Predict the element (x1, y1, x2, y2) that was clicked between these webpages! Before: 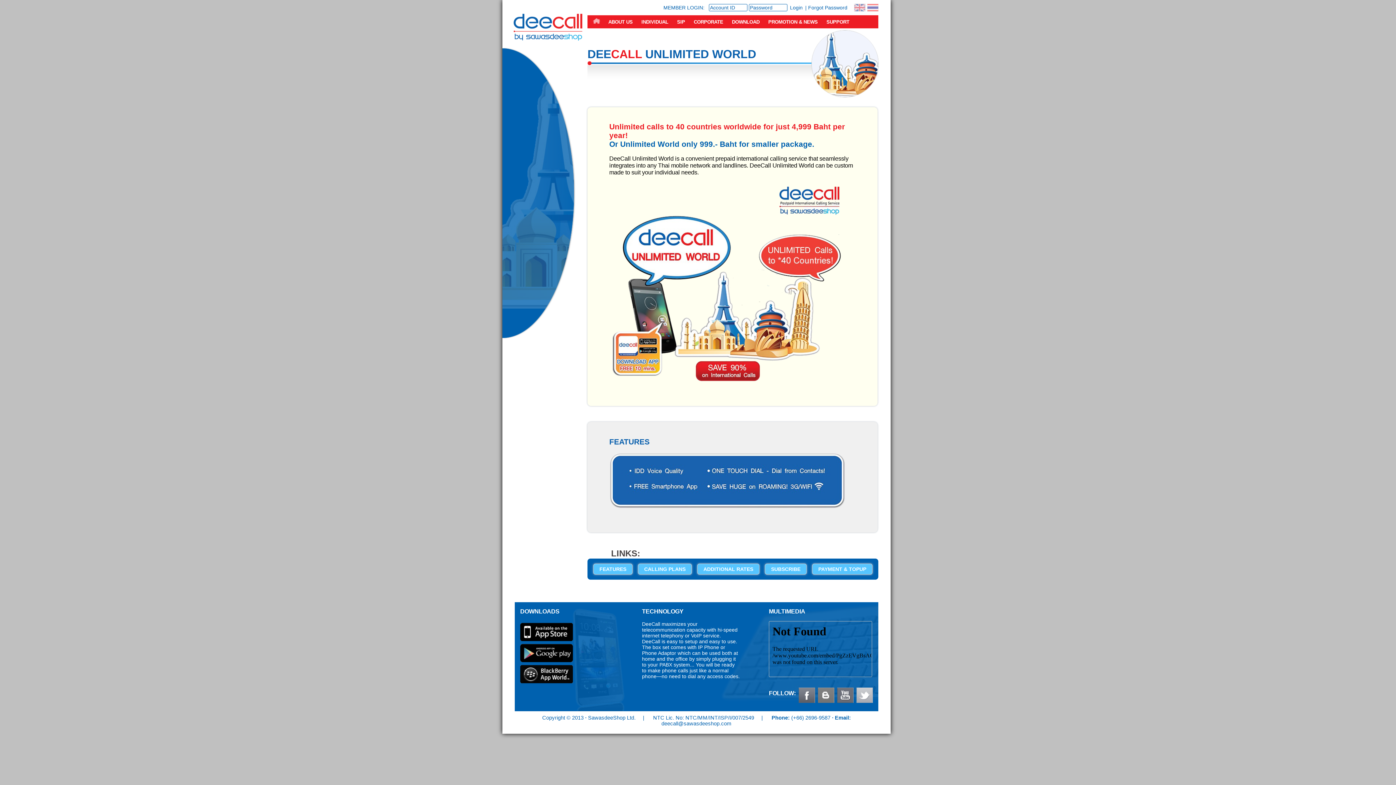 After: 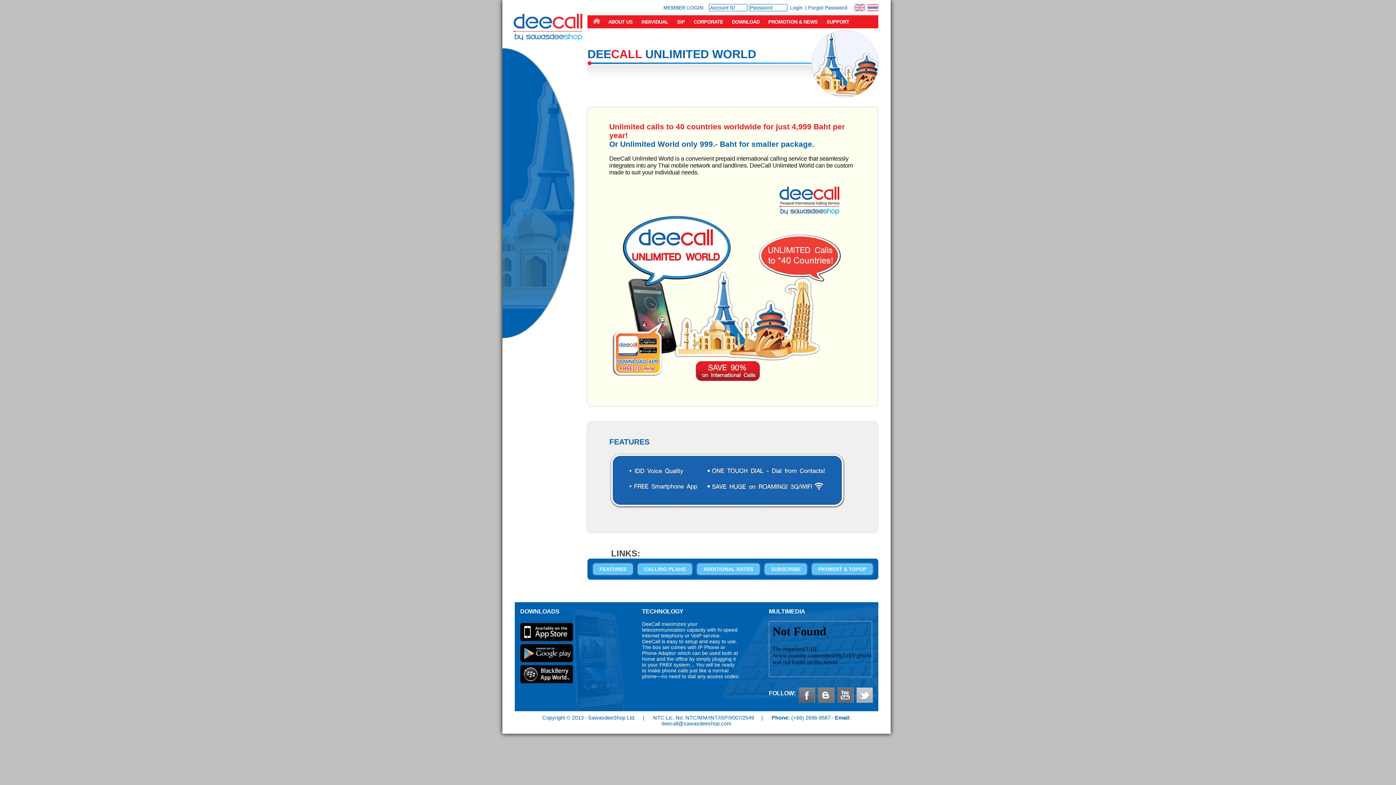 Action: label: CORPORATE bbox: (689, 15, 727, 28)